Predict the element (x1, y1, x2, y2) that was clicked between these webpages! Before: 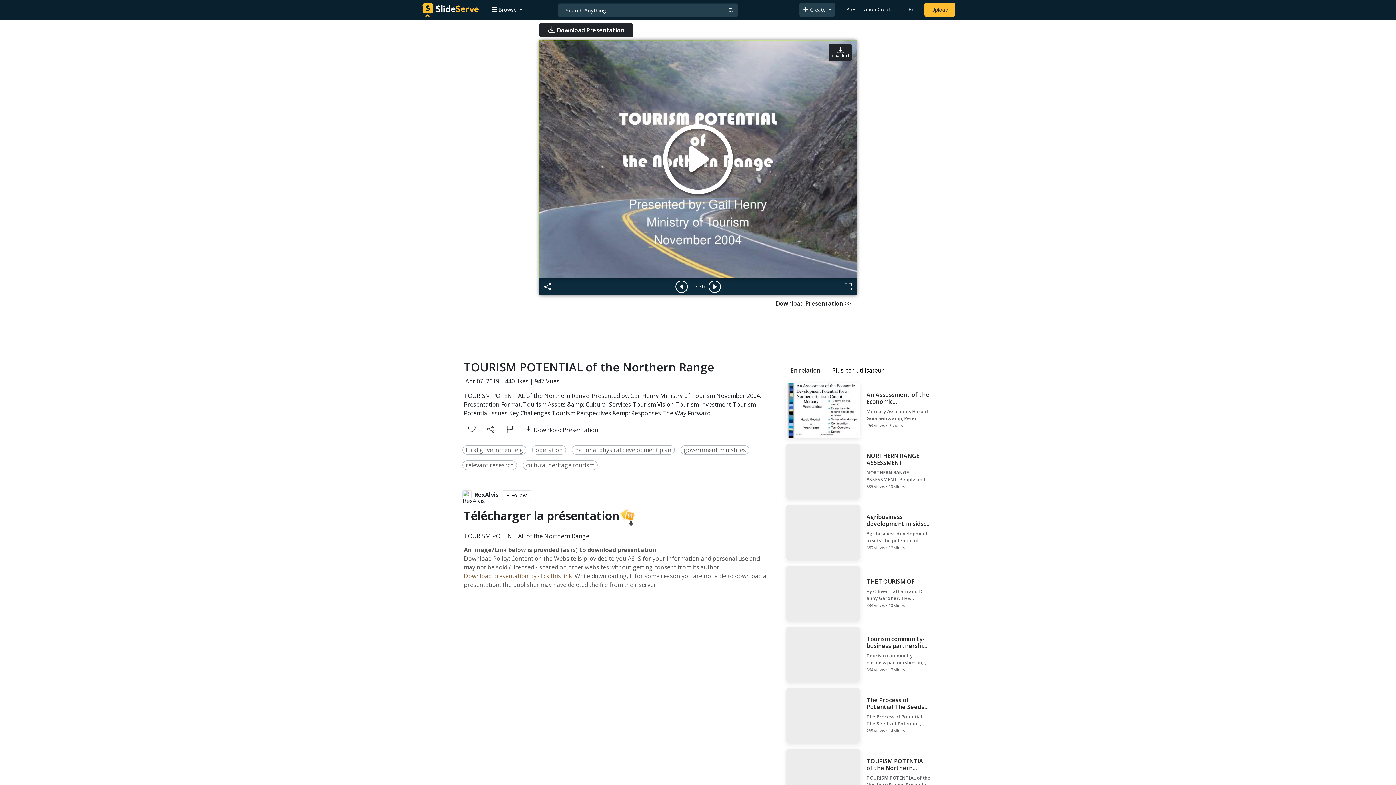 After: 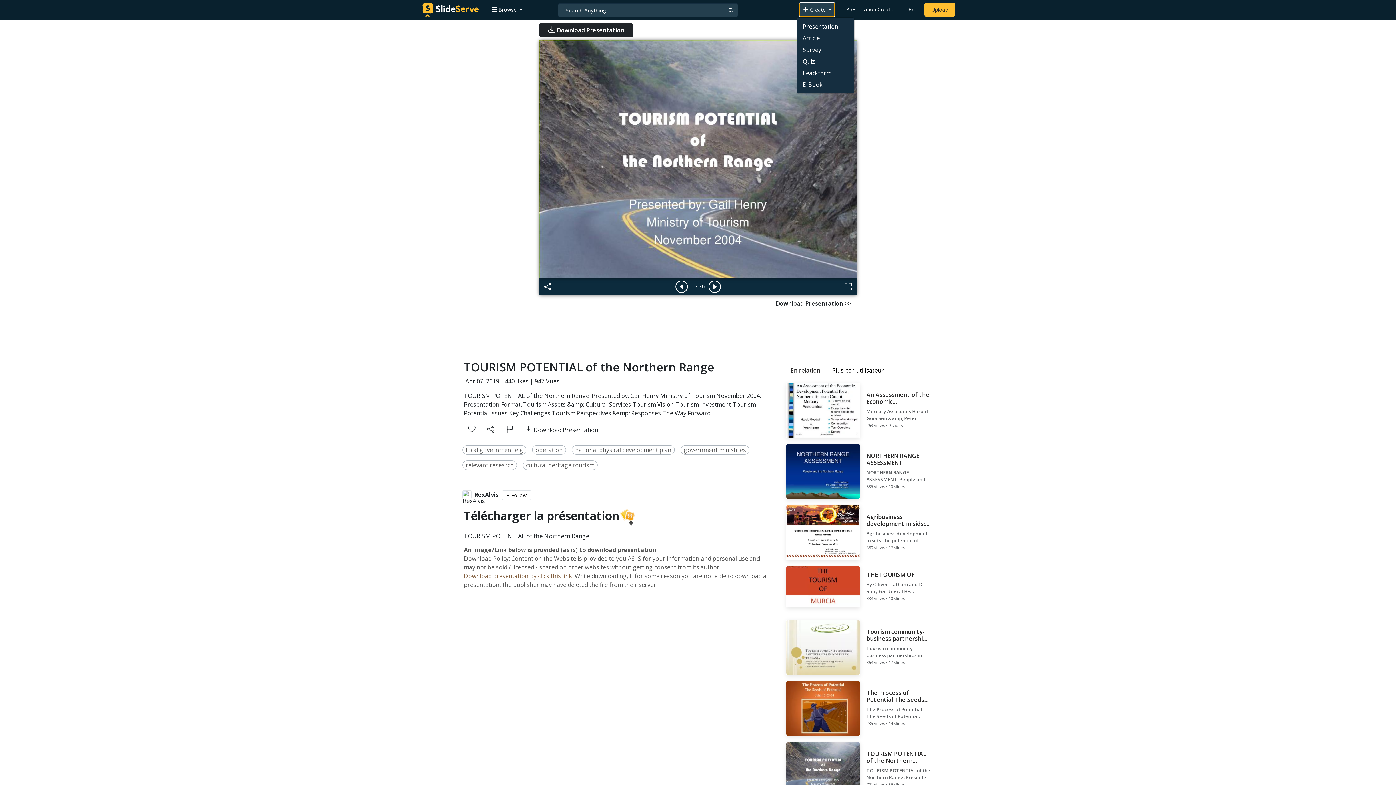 Action: label:  Create  bbox: (799, 2, 834, 16)